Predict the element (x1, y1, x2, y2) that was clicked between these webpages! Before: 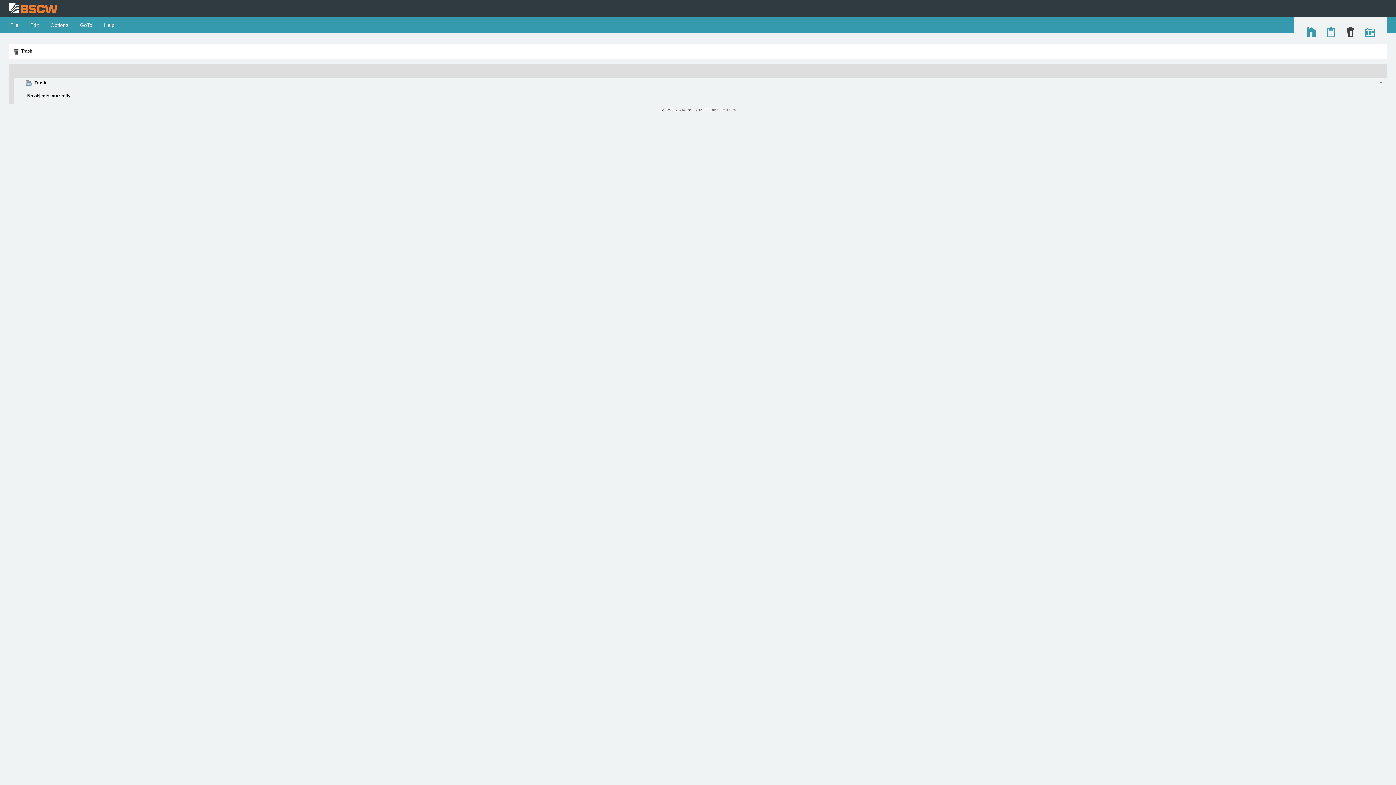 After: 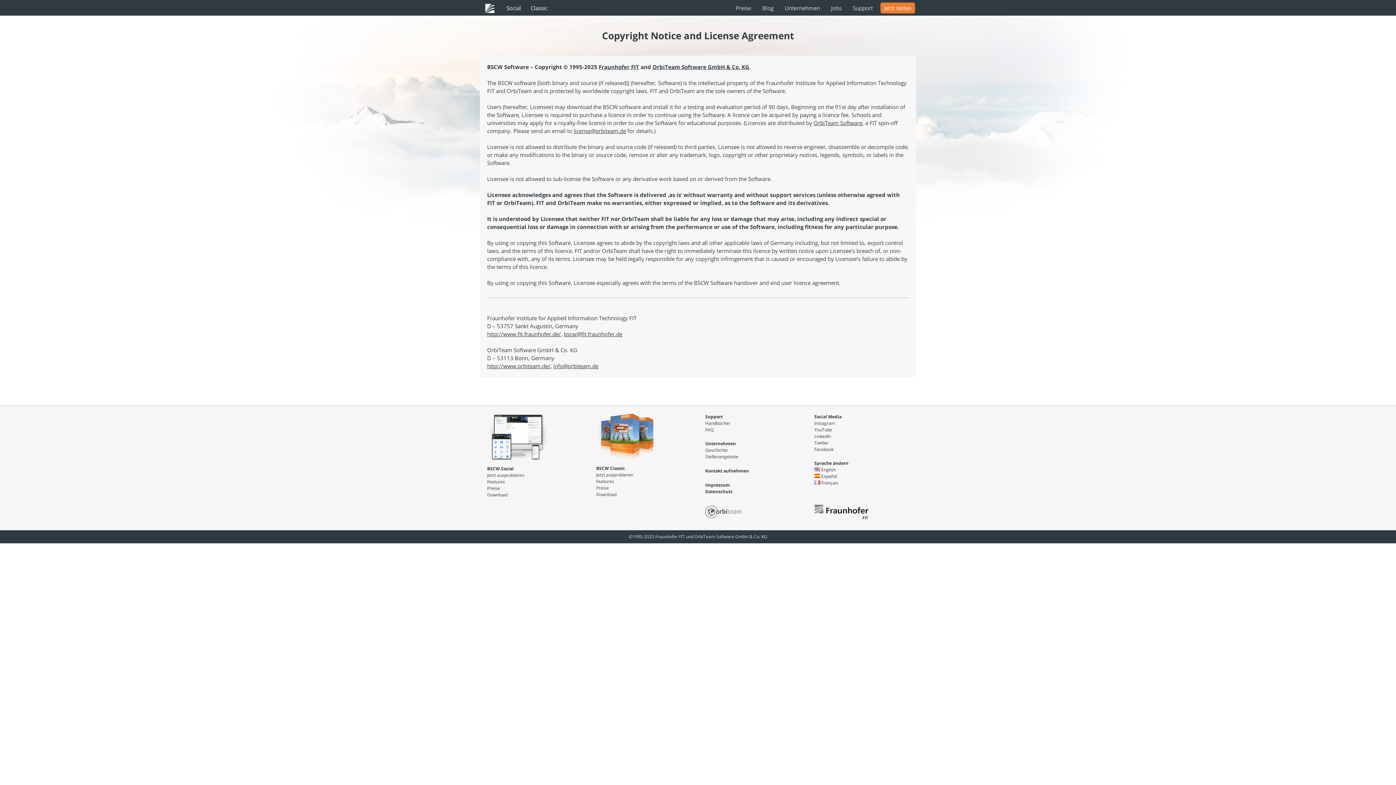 Action: label: BSCW 5.2.6 © bbox: (660, 108, 684, 112)